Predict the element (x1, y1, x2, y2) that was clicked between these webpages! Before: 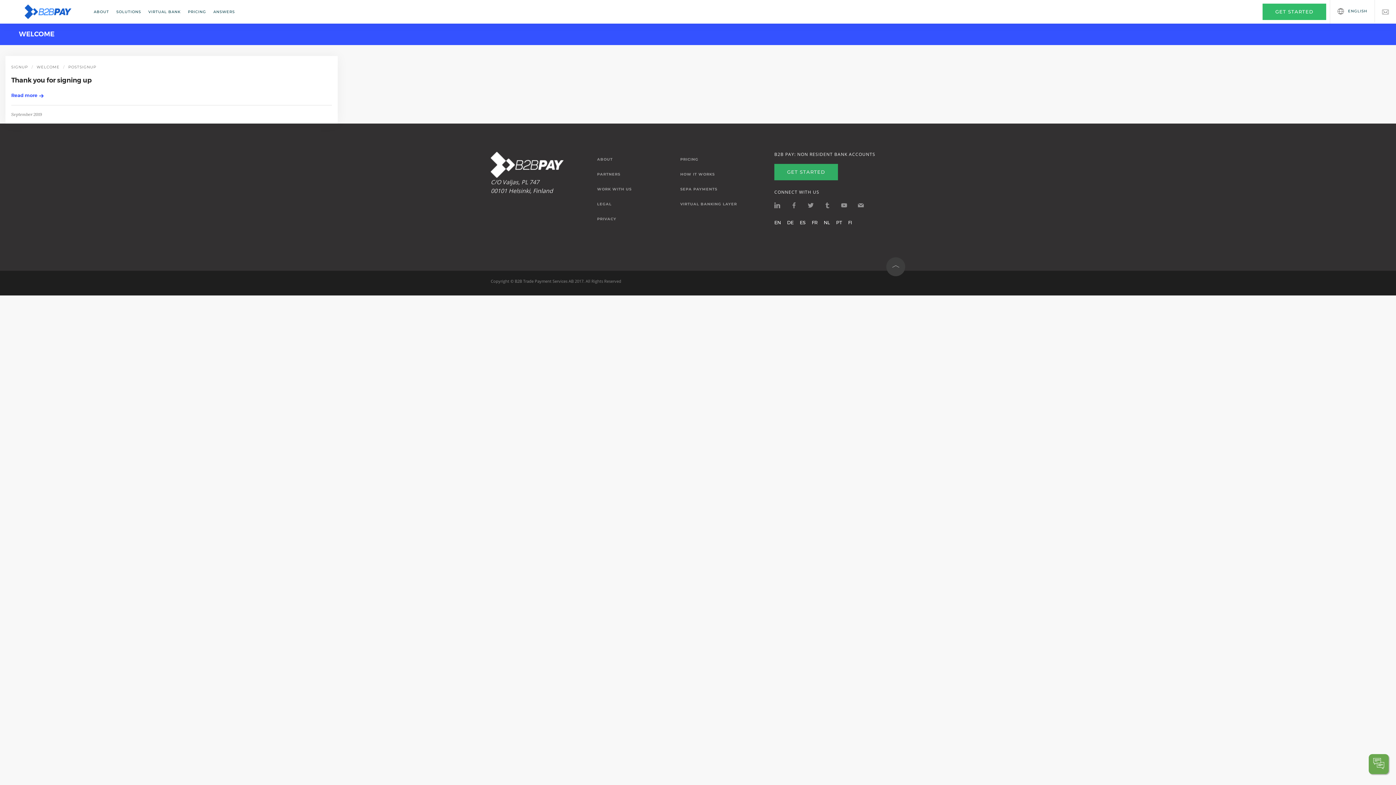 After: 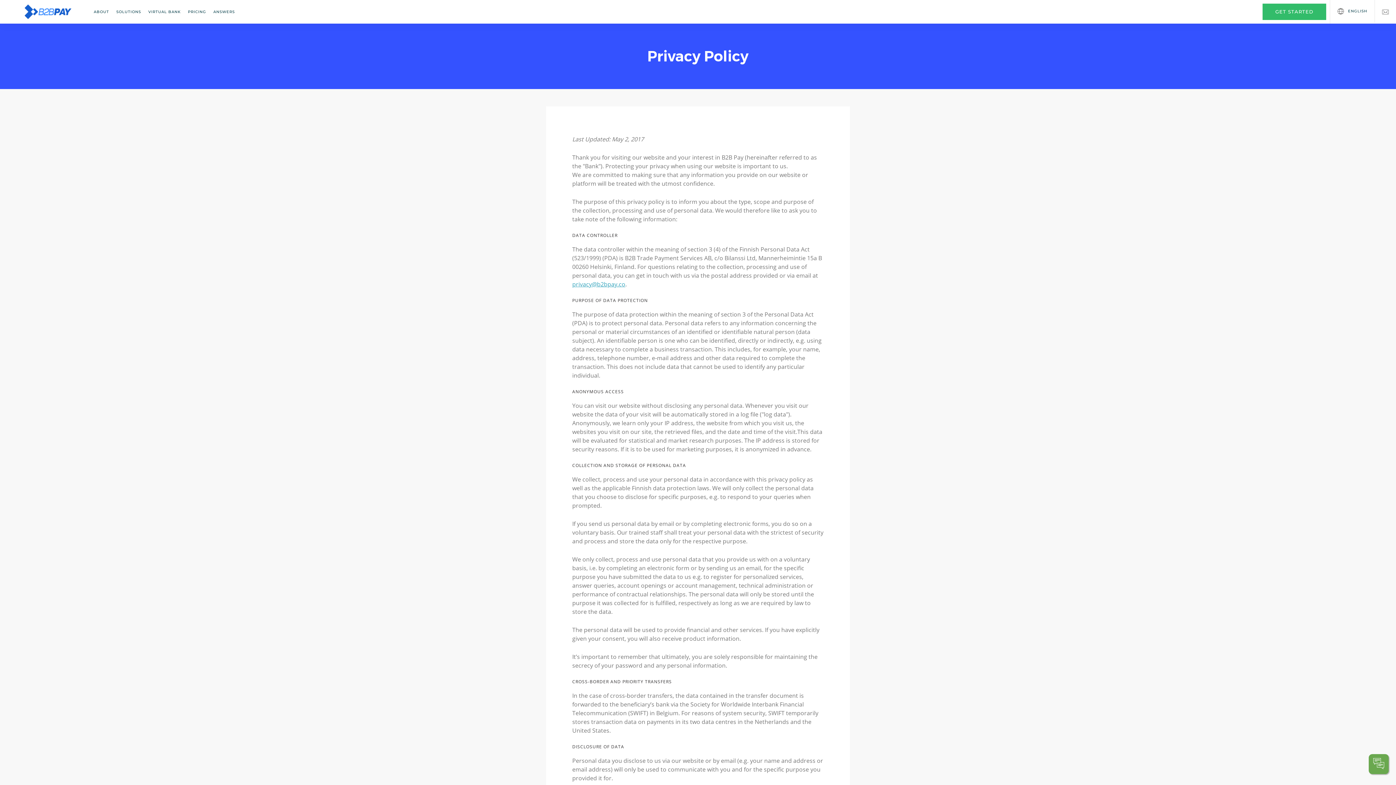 Action: bbox: (597, 217, 620, 221) label: PRIVACY